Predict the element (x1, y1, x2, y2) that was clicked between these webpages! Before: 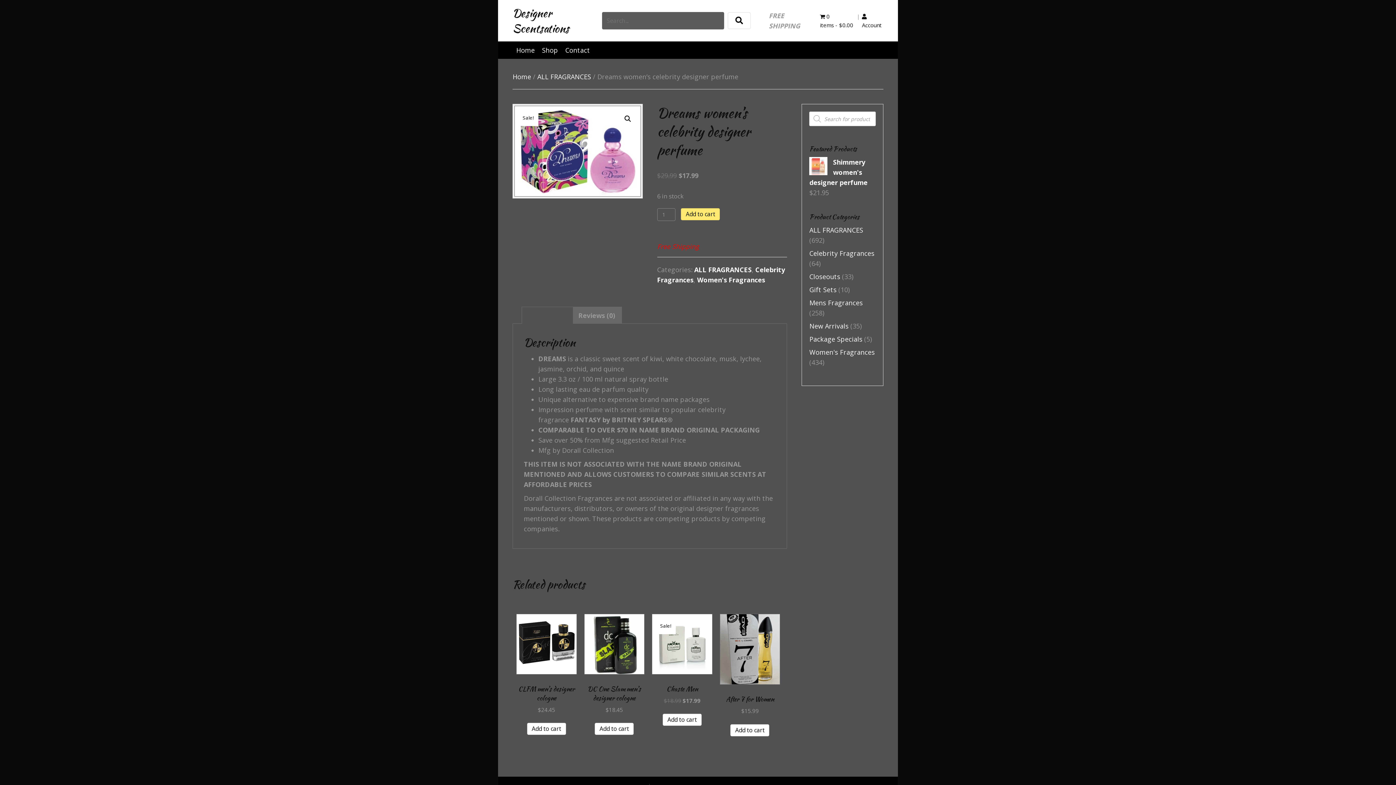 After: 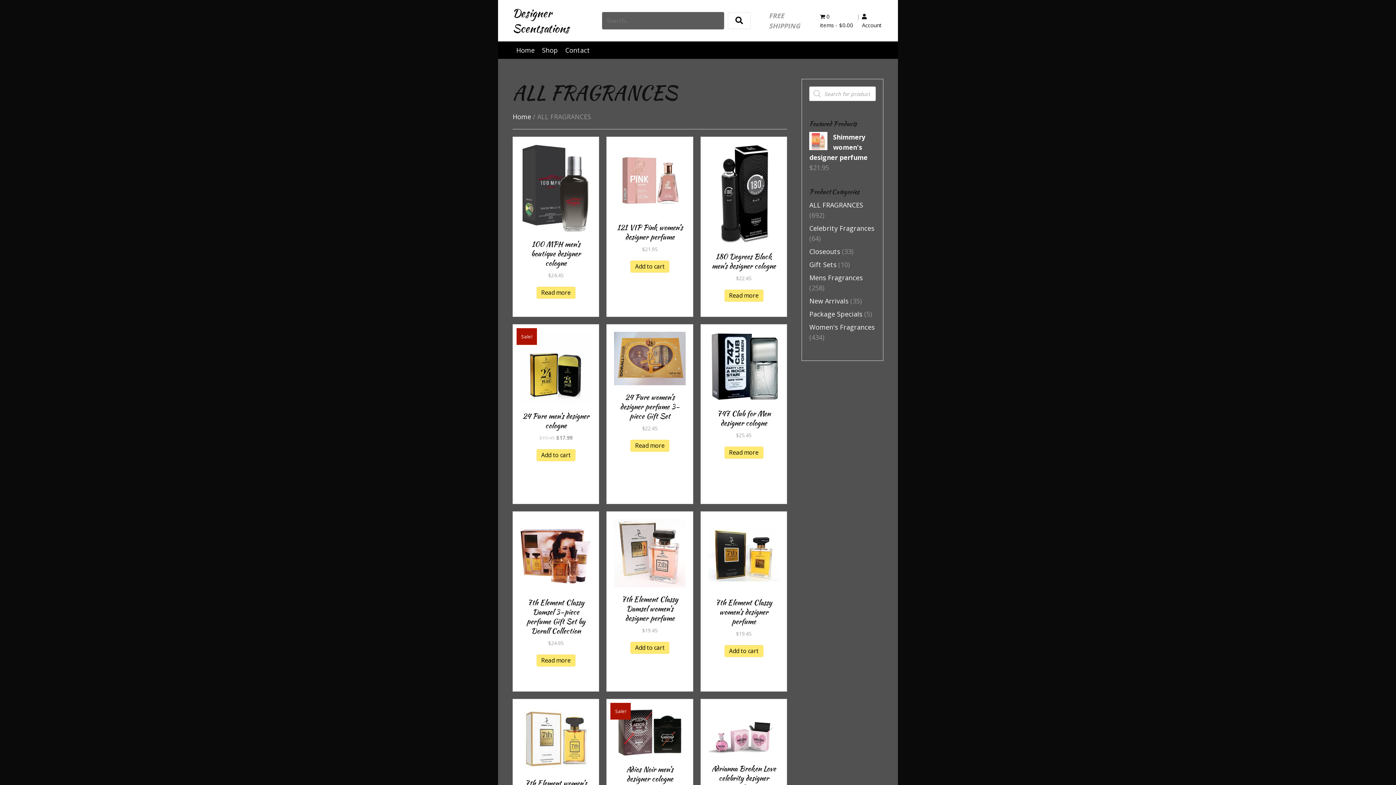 Action: label: ALL FRAGRANCES bbox: (537, 72, 591, 81)